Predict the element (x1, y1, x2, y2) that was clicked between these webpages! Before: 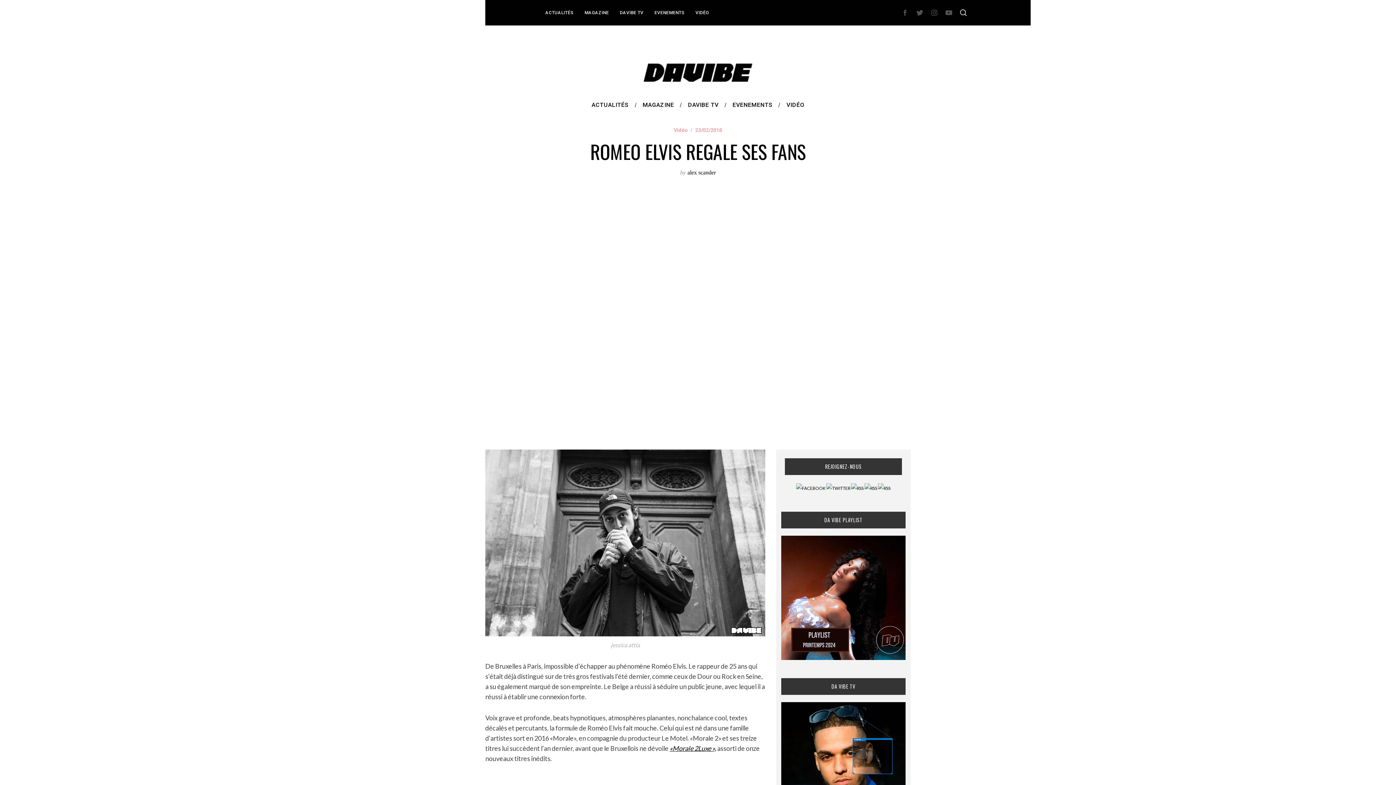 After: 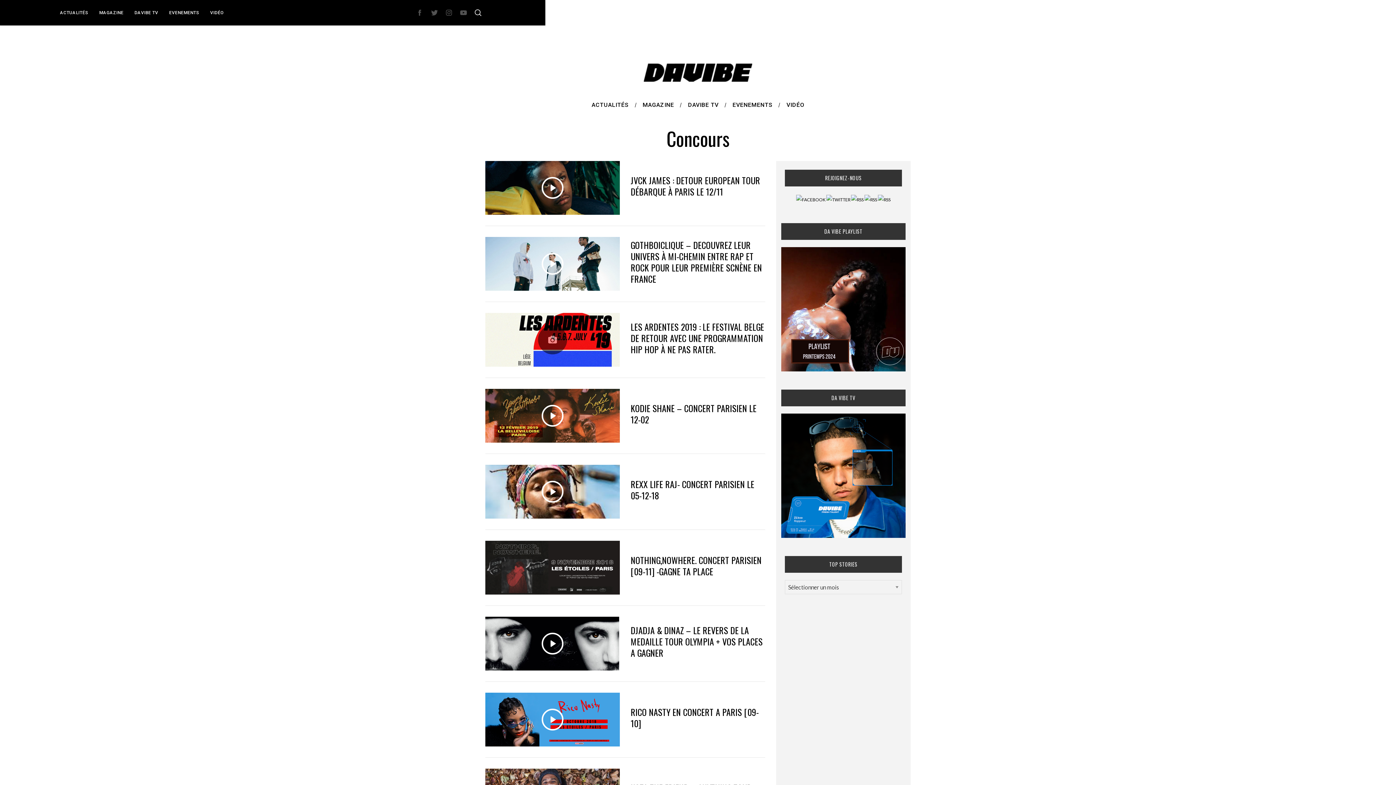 Action: label: EVENEMENTS bbox: (649, 7, 690, 17)